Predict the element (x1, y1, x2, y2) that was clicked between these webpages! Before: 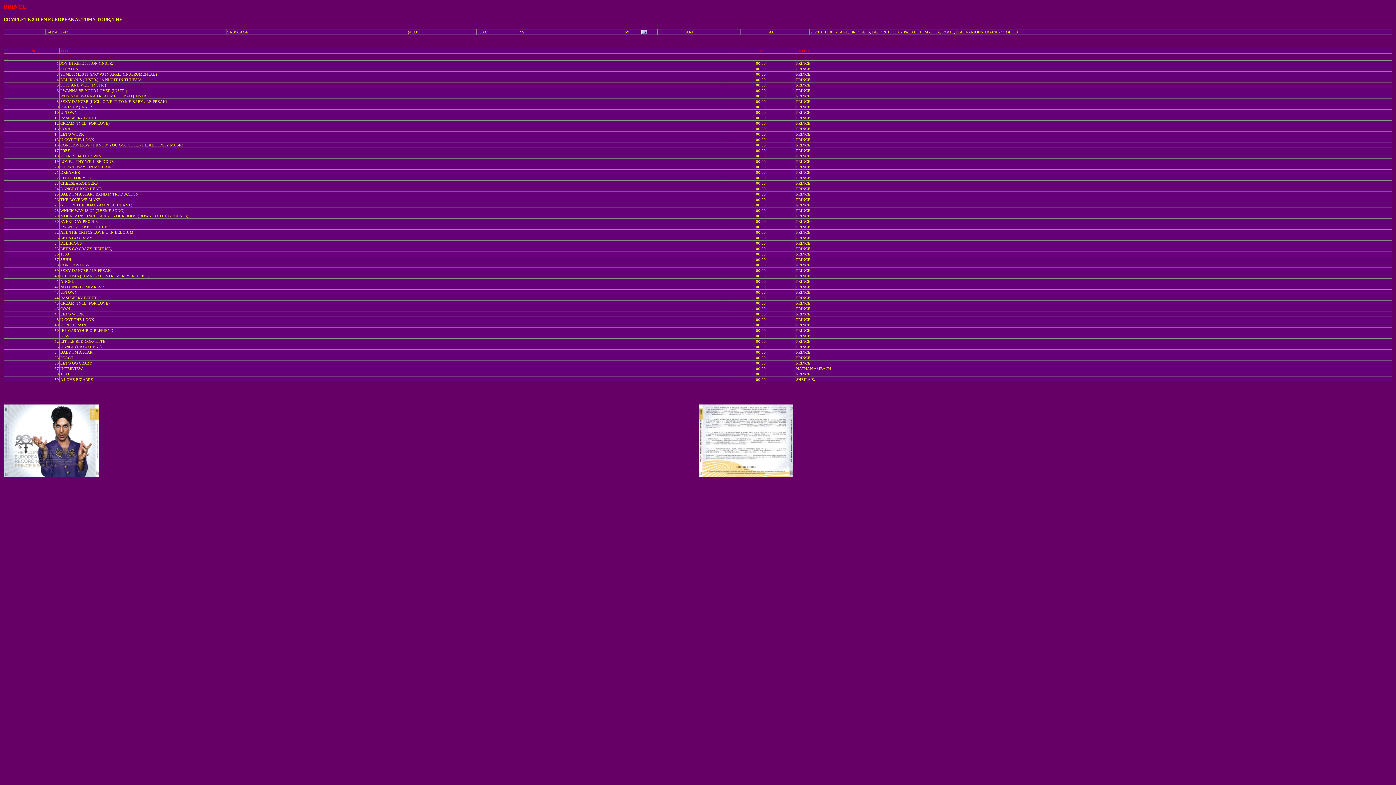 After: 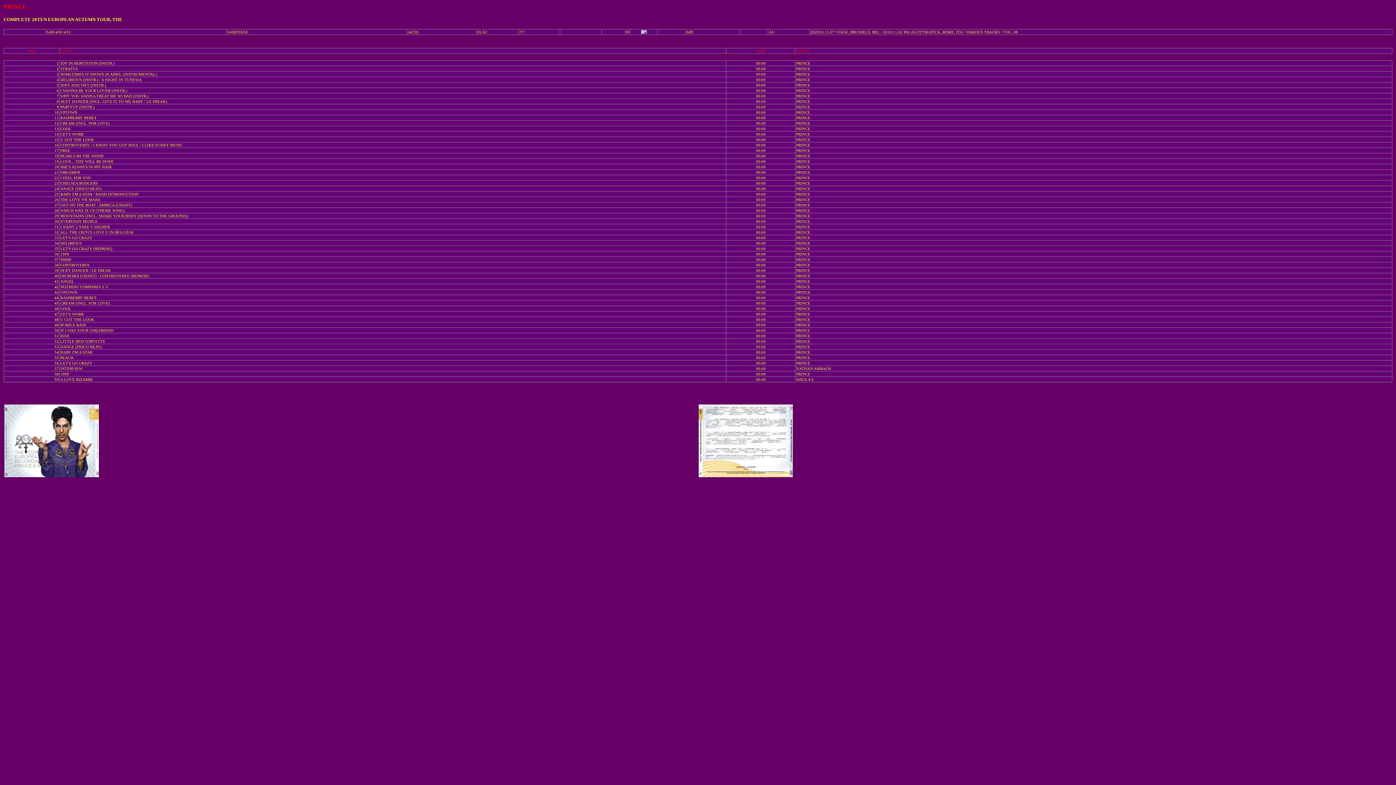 Action: bbox: (698, 473, 793, 478)